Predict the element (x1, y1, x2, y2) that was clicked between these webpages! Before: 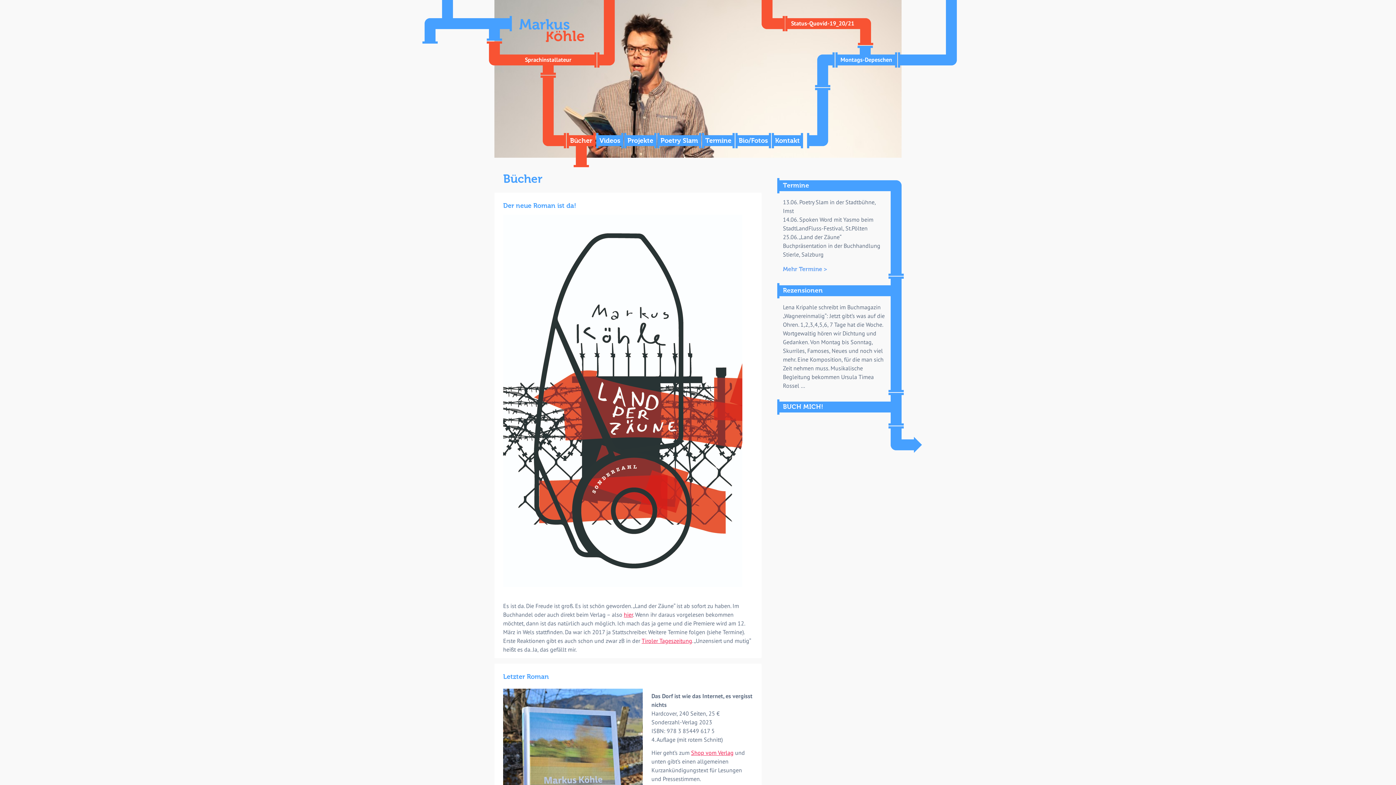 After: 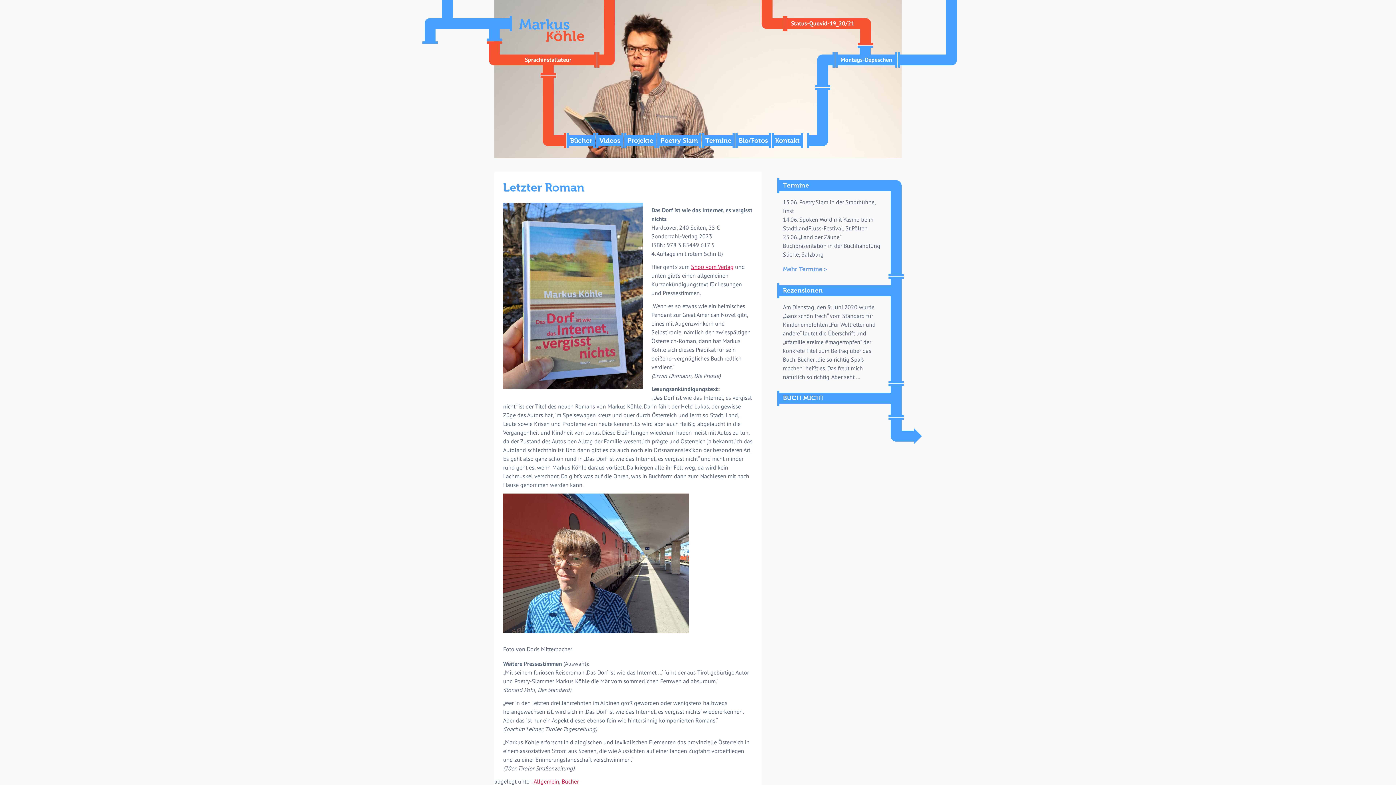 Action: bbox: (503, 673, 549, 681) label: Letzter Roman